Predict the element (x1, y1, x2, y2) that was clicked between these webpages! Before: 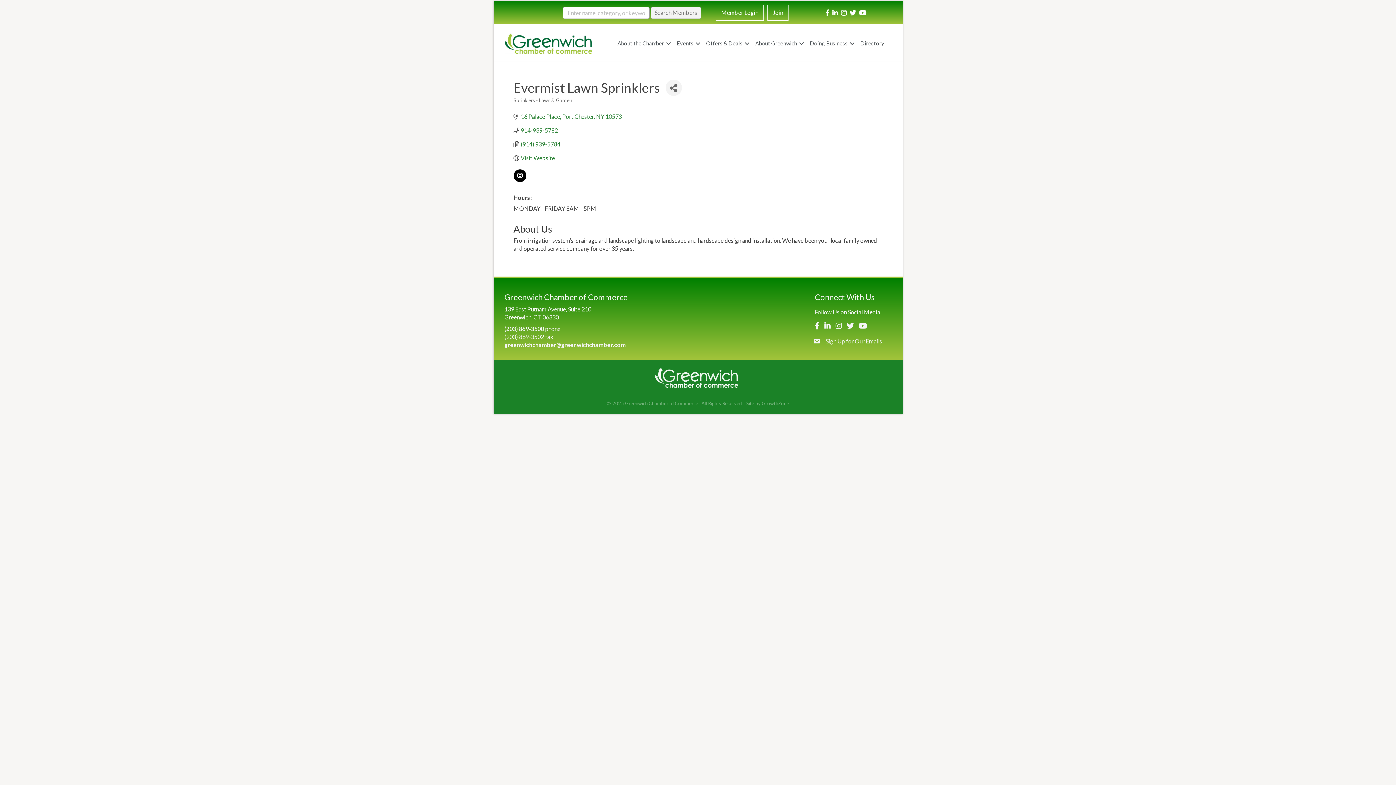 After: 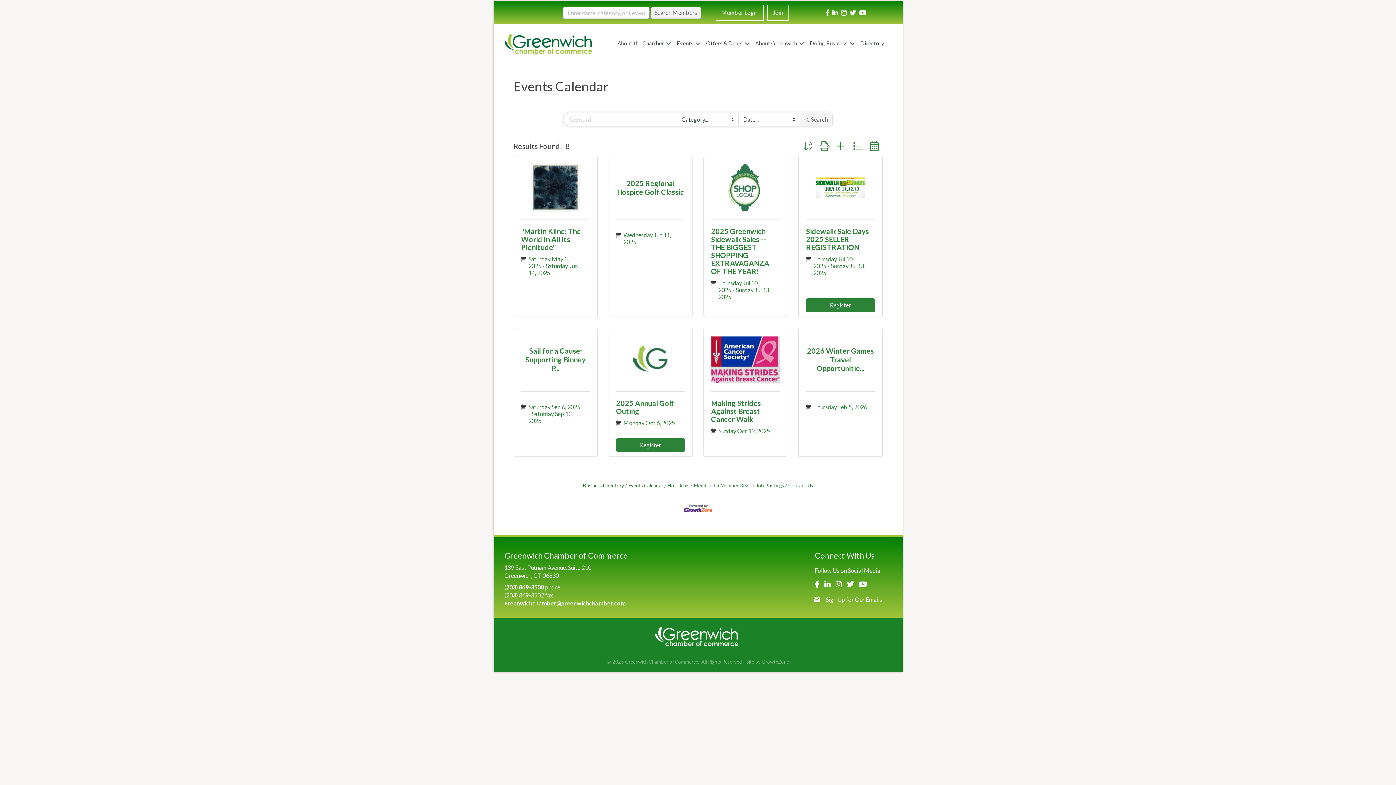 Action: bbox: (673, 36, 702, 51) label: Events